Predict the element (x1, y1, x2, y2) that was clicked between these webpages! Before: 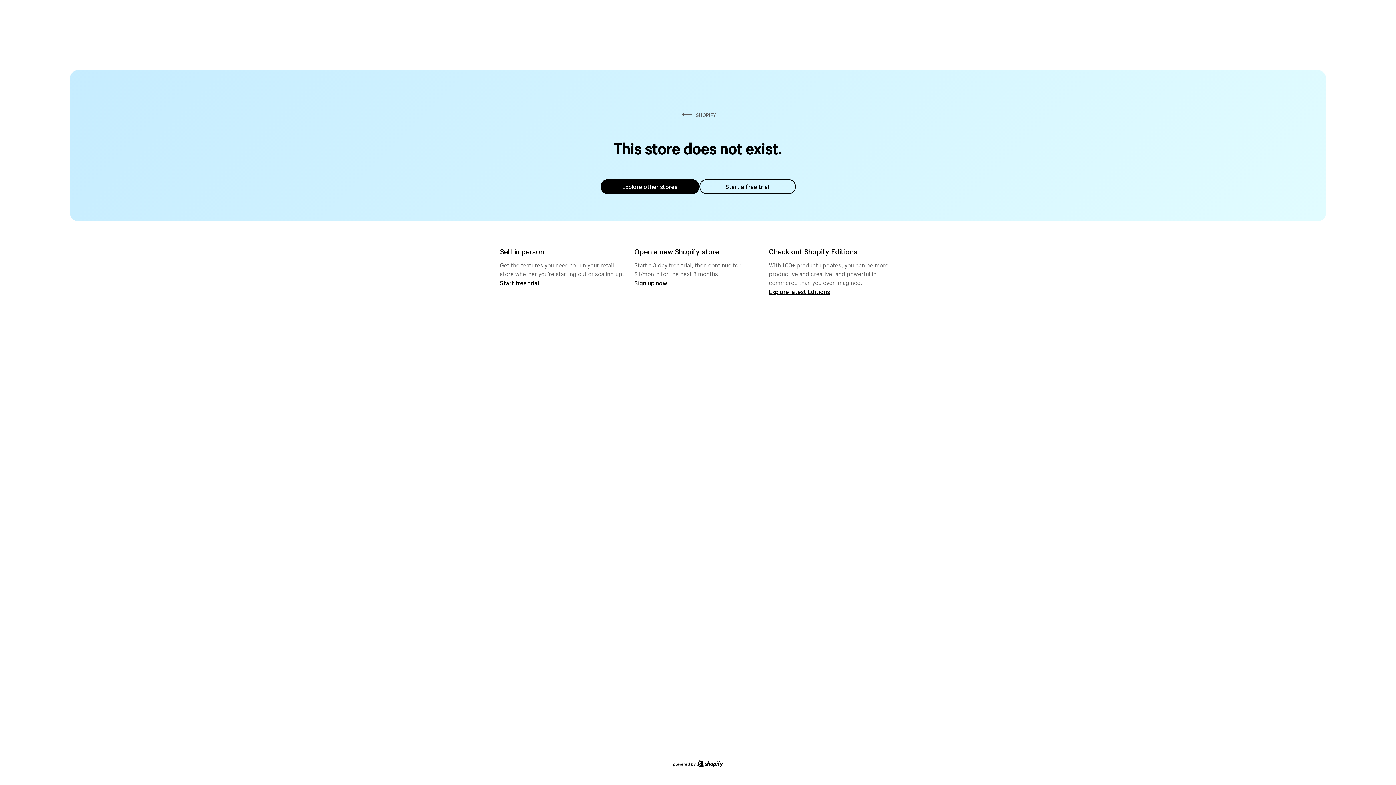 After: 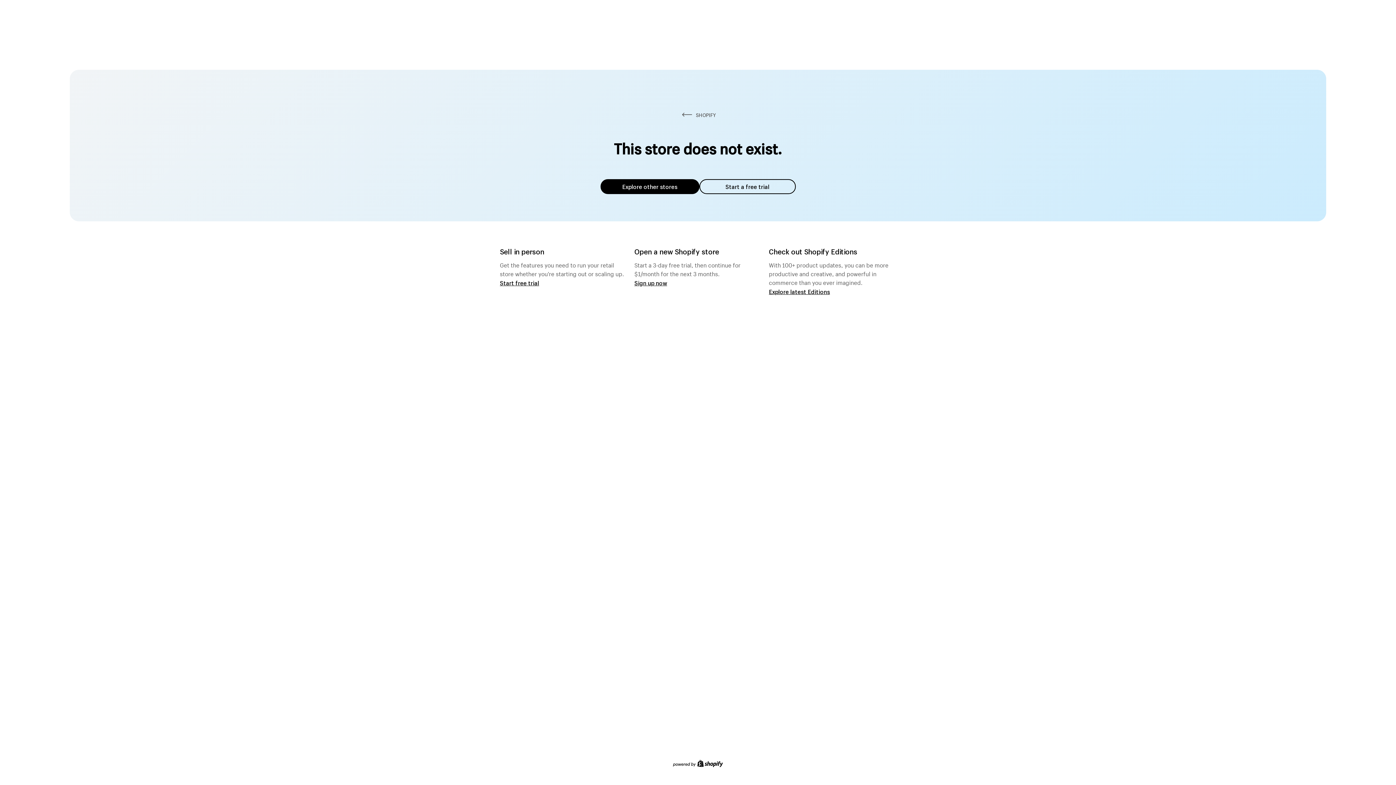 Action: label: Start a free trial bbox: (699, 179, 795, 194)